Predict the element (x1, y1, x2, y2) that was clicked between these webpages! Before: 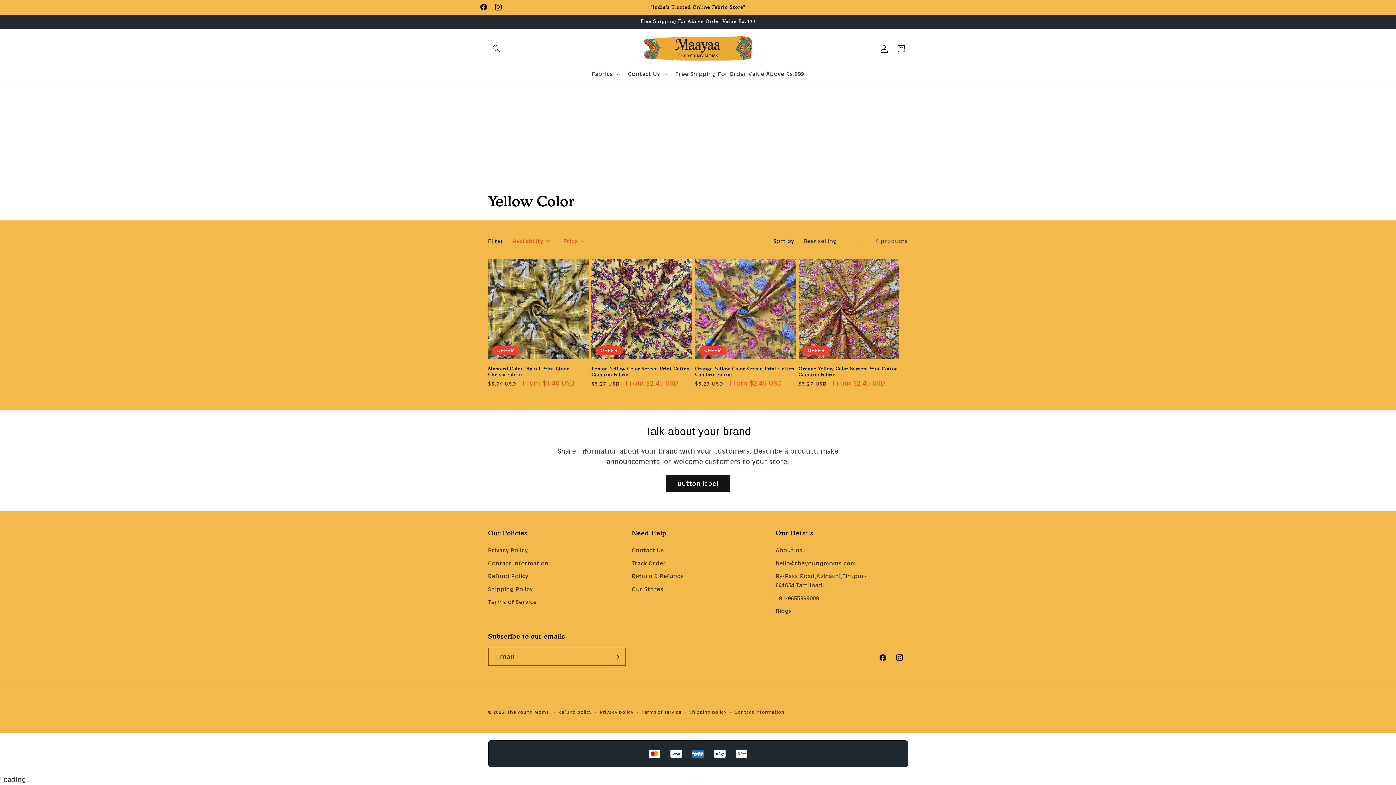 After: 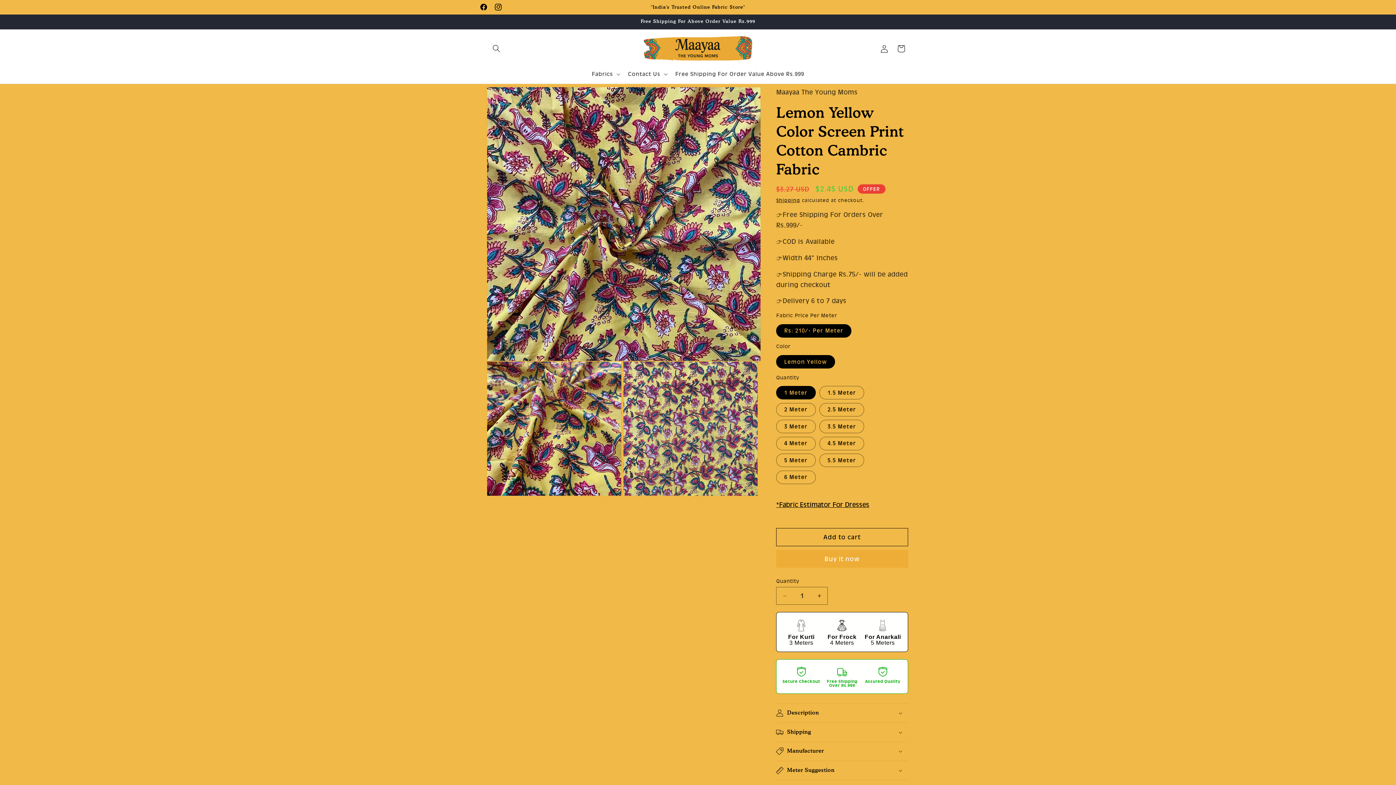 Action: bbox: (591, 365, 692, 377) label: Lemon Yellow Color Screen Print Cotton Cambric Fabric